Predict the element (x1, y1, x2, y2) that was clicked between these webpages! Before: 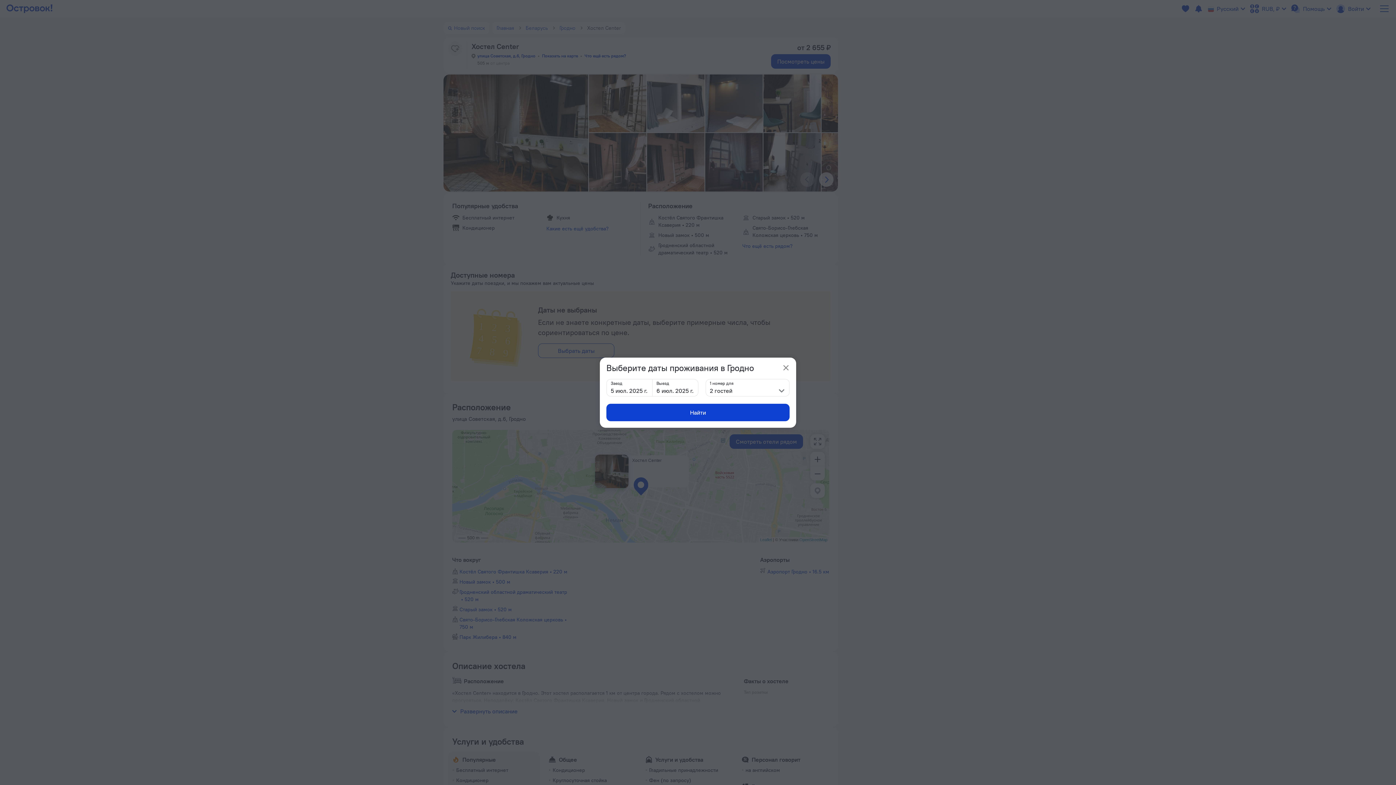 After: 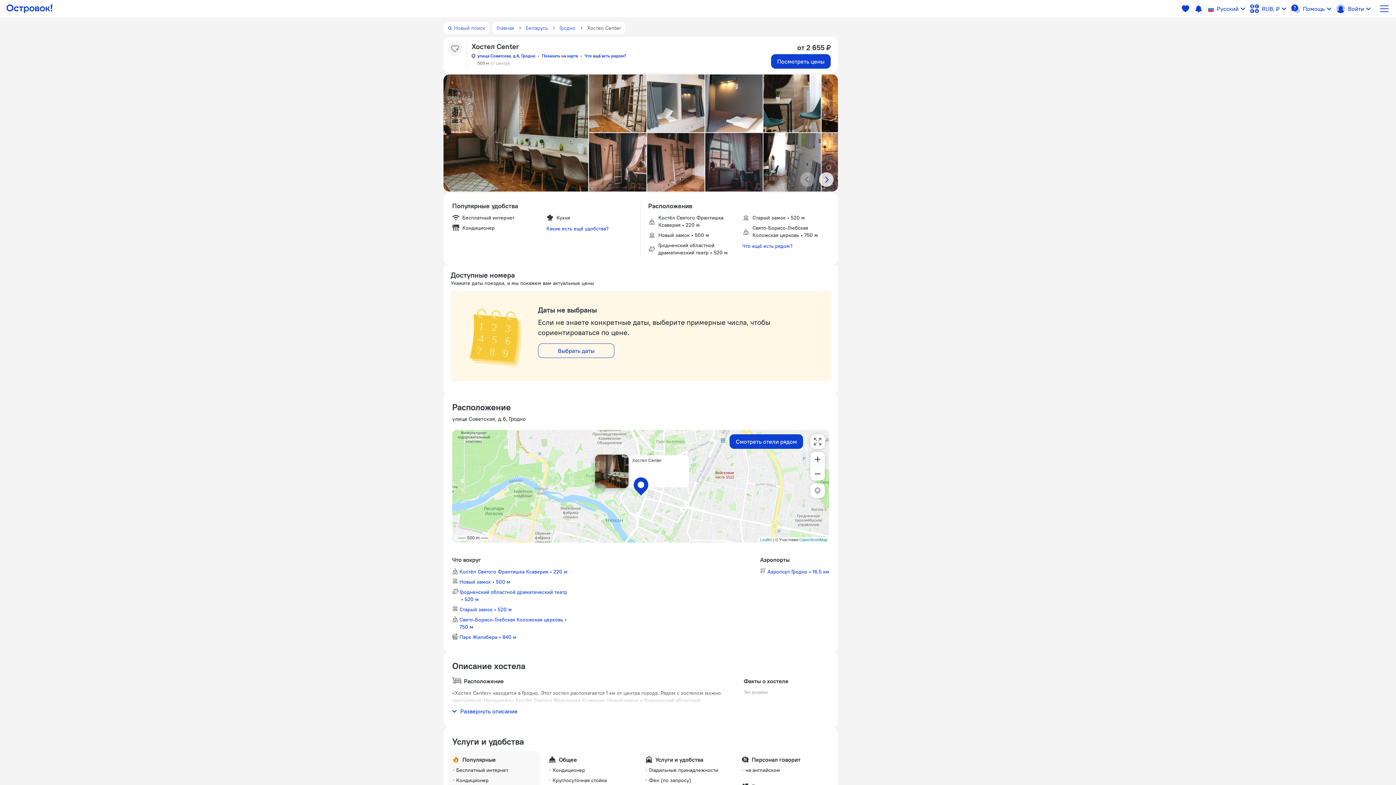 Action: label: popup-close bbox: (780, 362, 792, 373)